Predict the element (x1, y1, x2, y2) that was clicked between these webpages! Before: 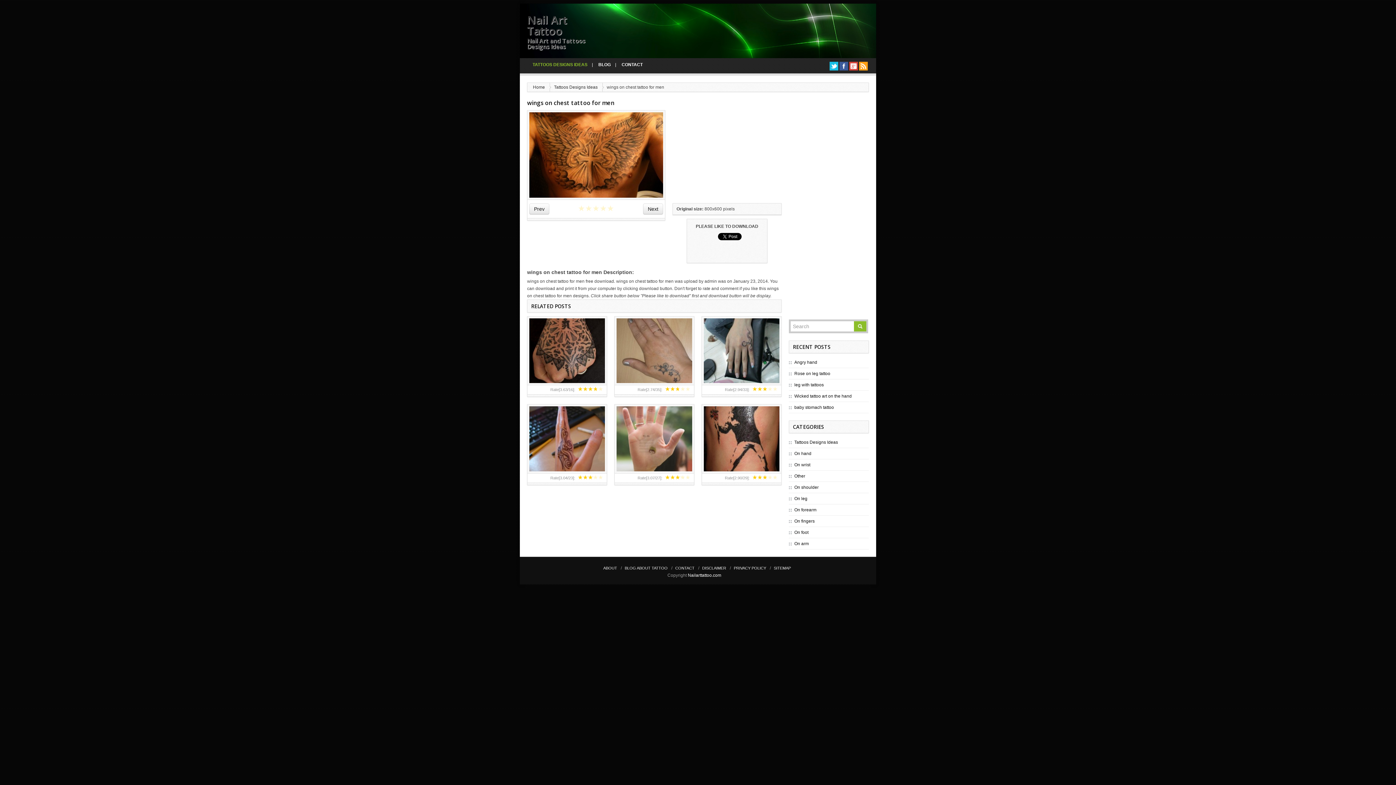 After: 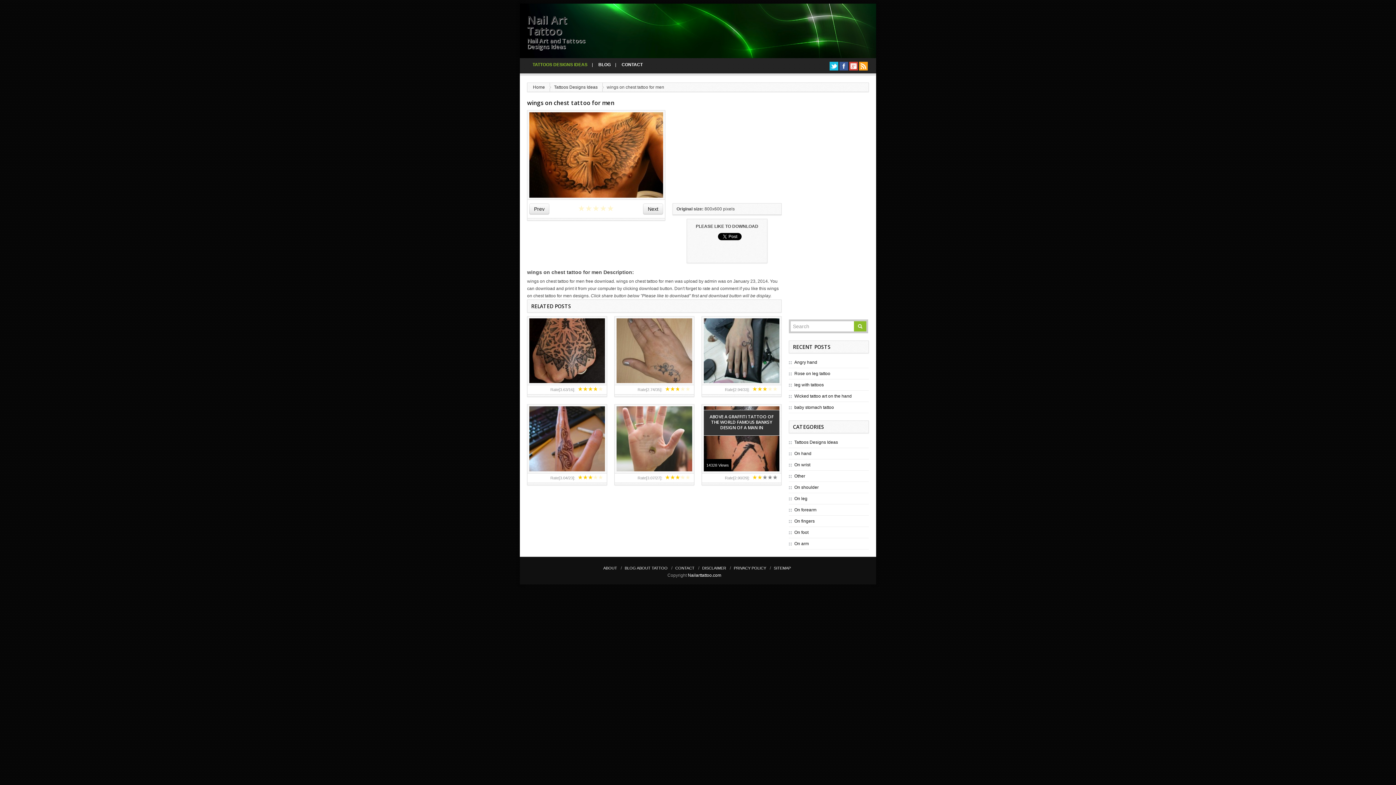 Action: label: ★ bbox: (757, 474, 762, 480)